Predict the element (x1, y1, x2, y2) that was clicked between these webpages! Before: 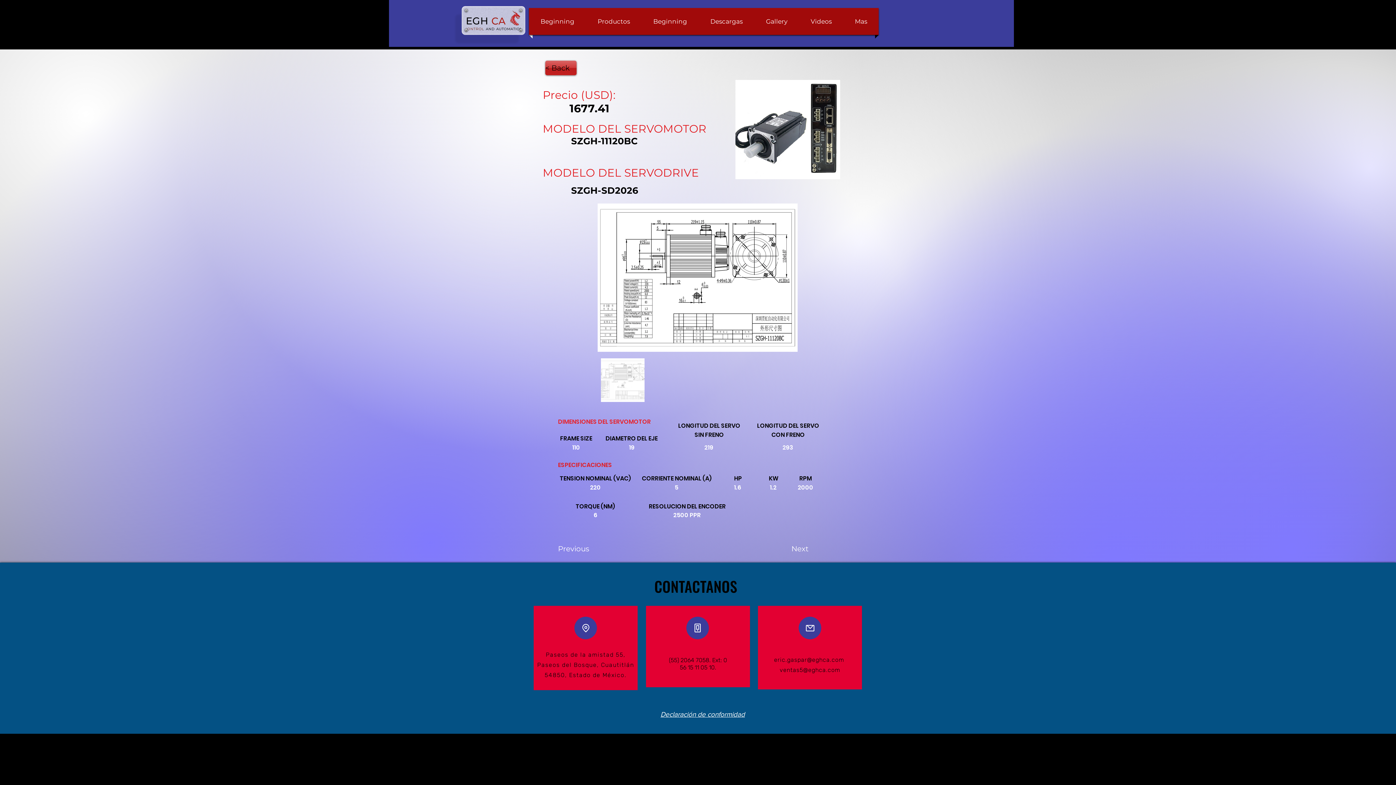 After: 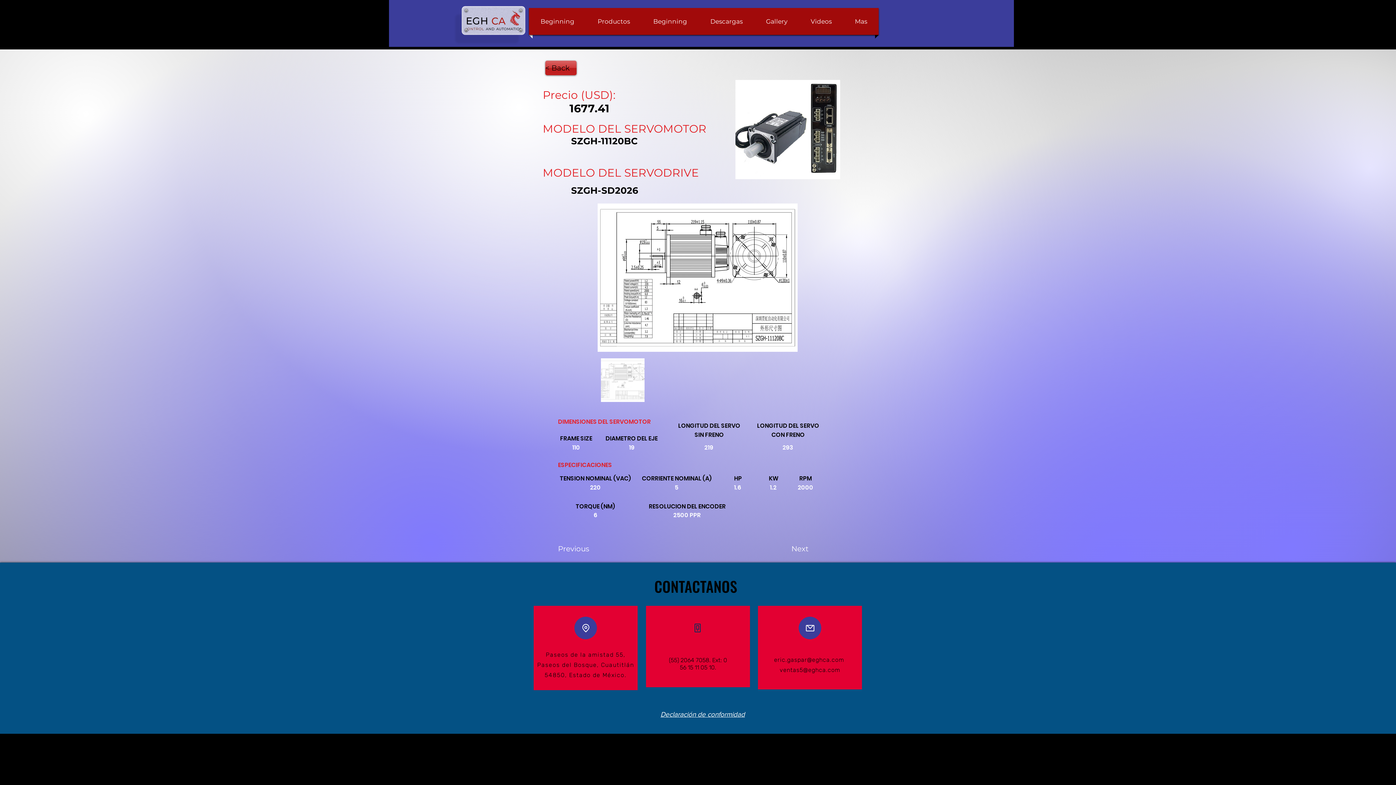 Action: label: Phone bbox: (686, 617, 709, 639)